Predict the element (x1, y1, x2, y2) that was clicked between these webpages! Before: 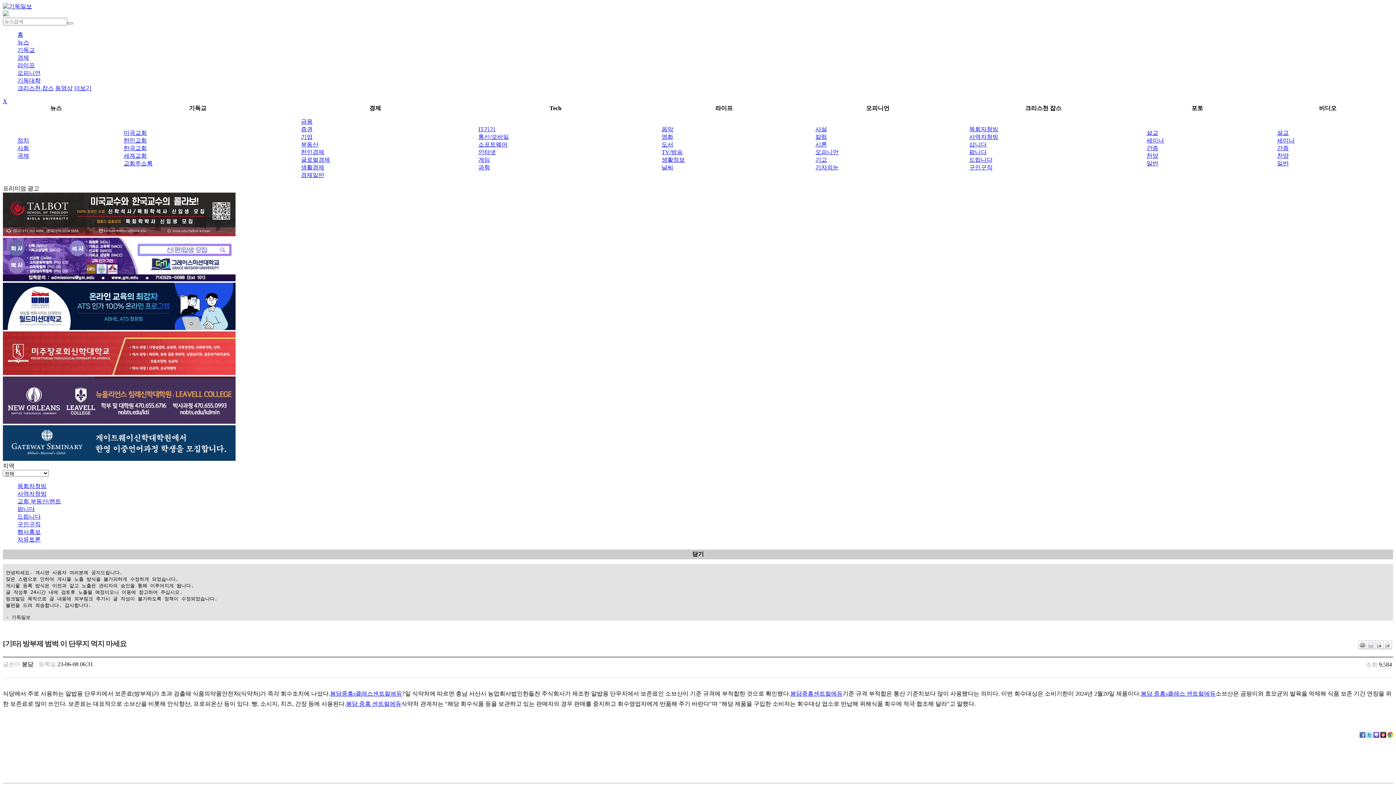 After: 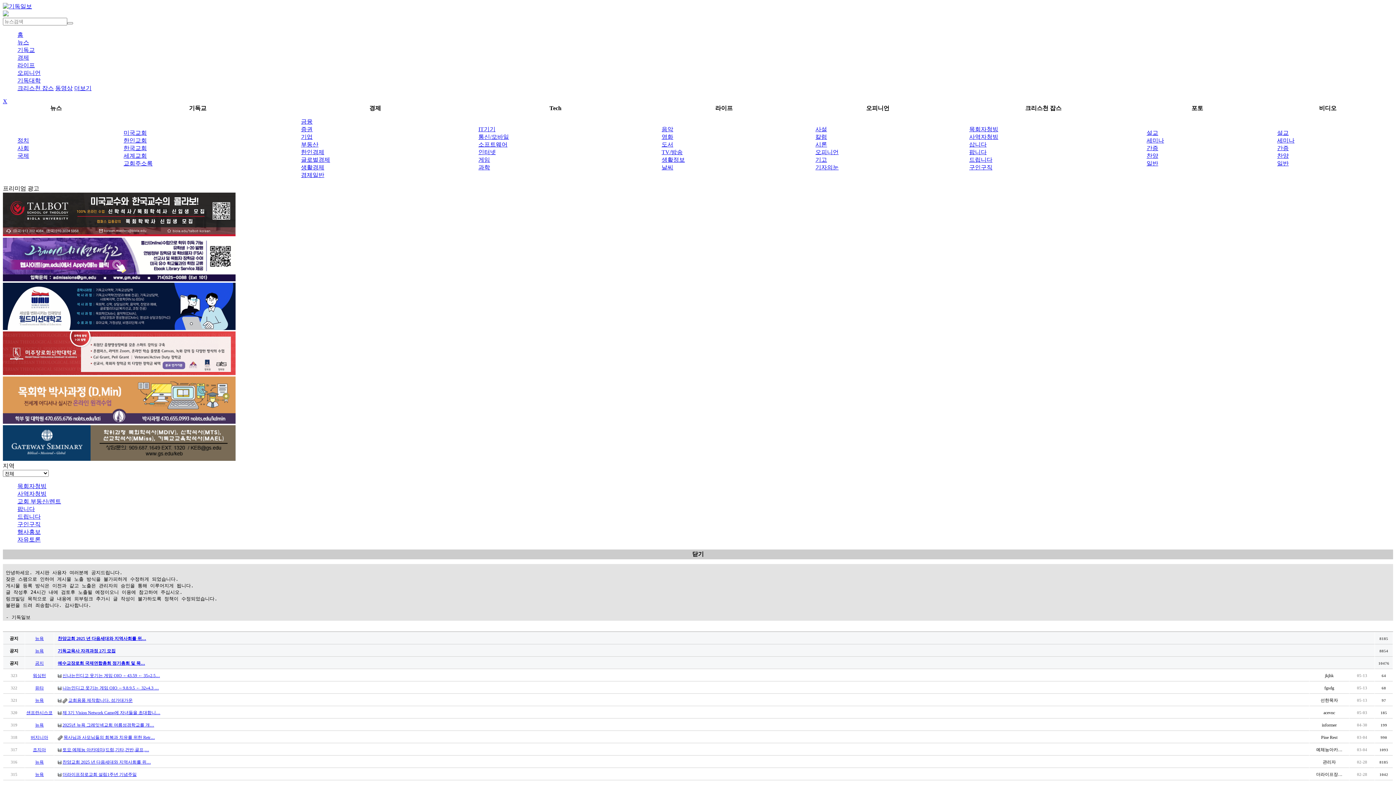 Action: label: 행사홍보 bbox: (17, 529, 40, 535)